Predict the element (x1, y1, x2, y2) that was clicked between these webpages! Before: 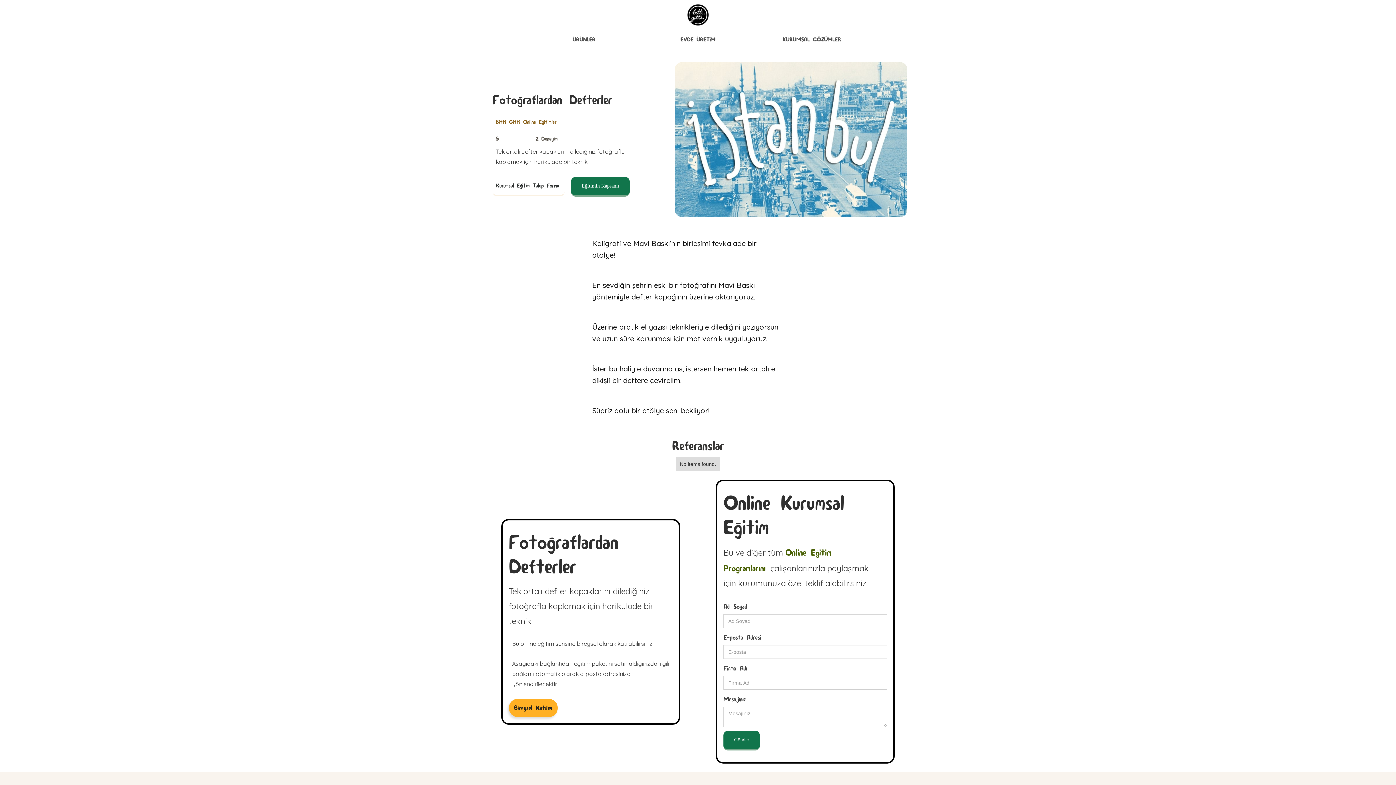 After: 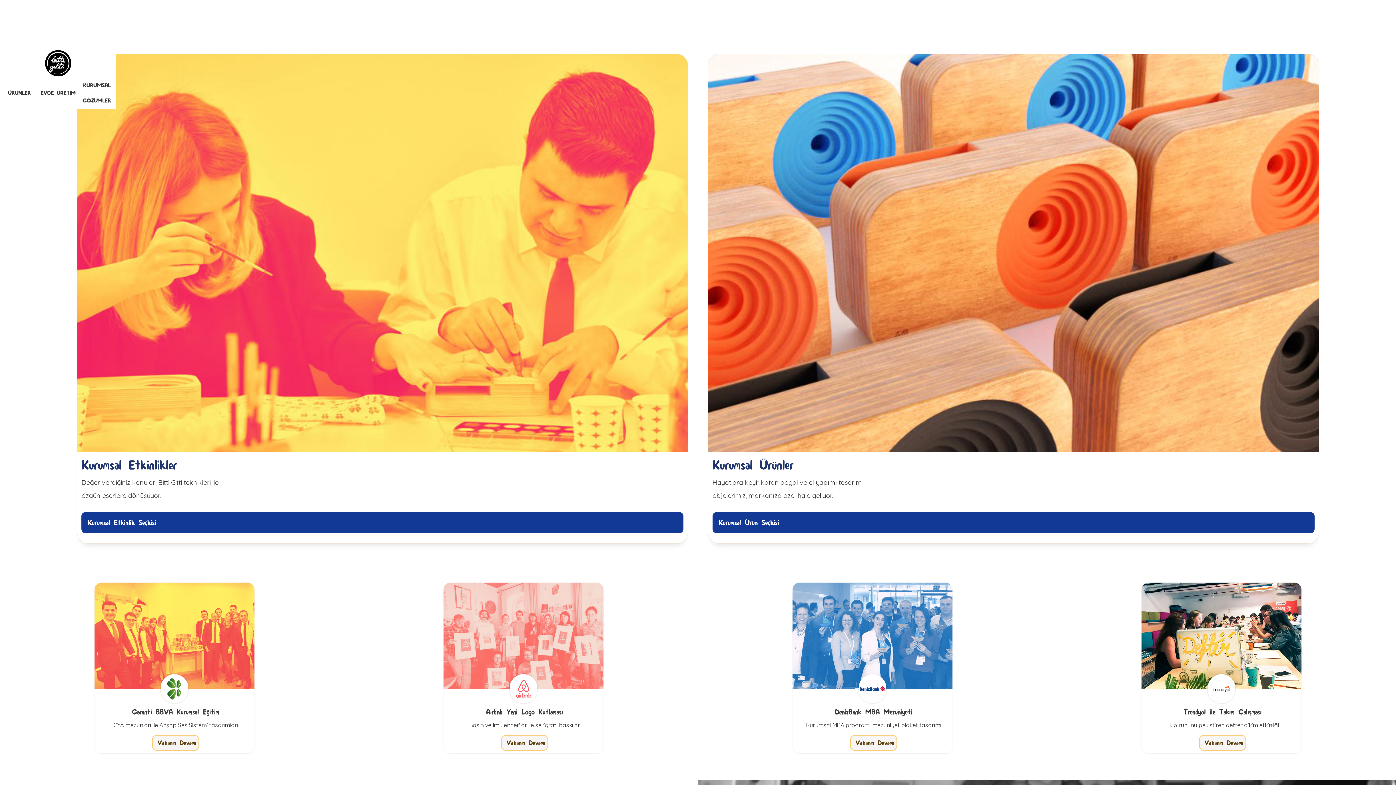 Action: bbox: (778, 31, 845, 48) label: KURUMSAL ÇÖZÜMLER